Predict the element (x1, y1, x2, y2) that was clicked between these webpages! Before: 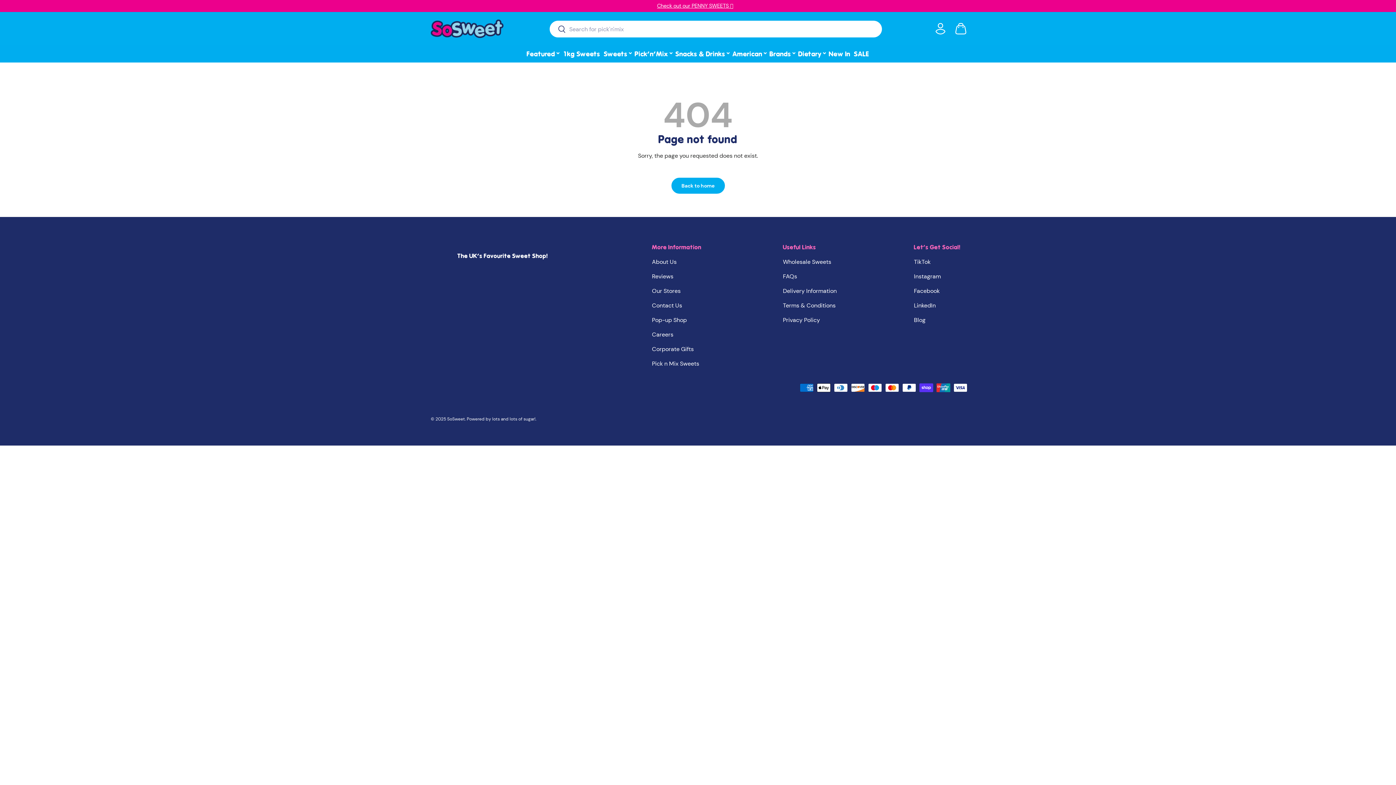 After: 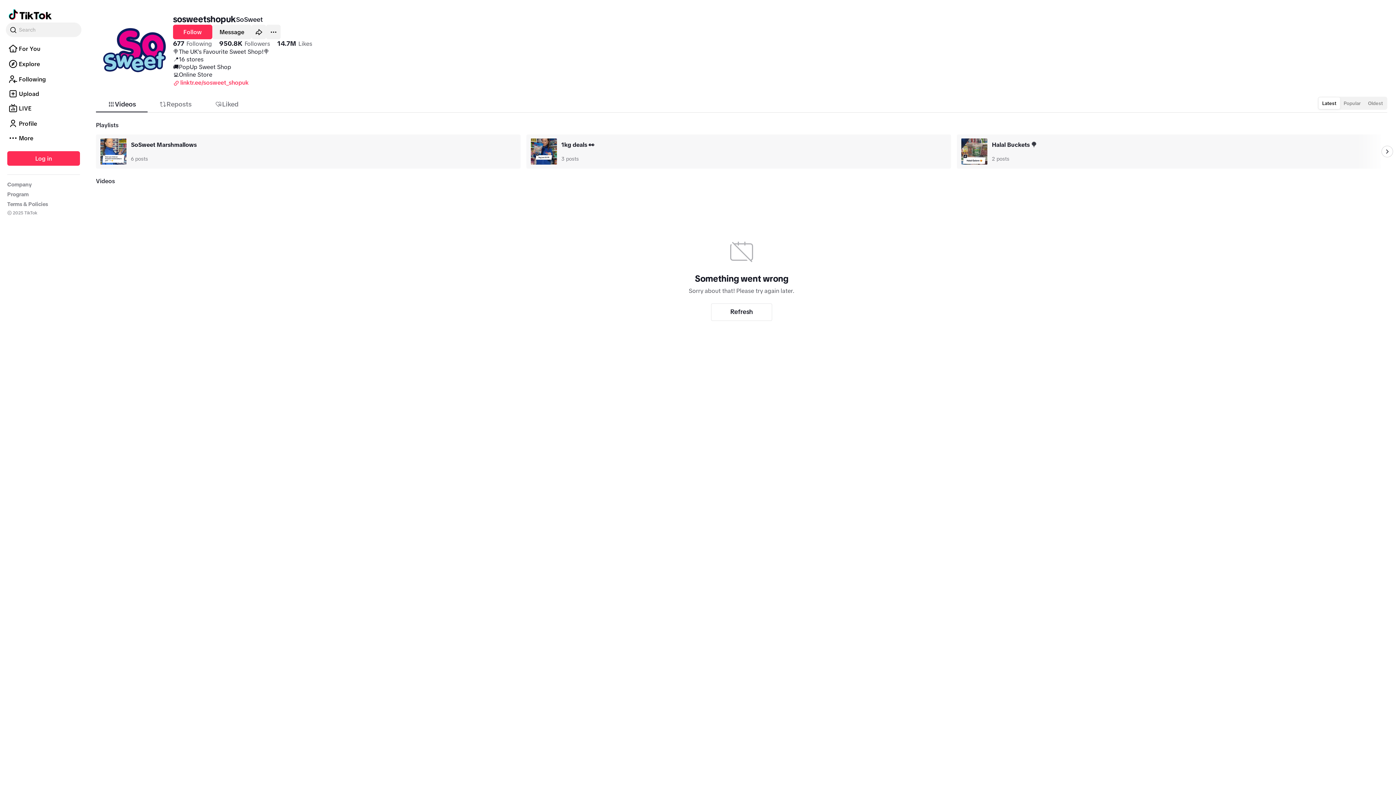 Action: bbox: (914, 258, 930, 265) label: TikTok